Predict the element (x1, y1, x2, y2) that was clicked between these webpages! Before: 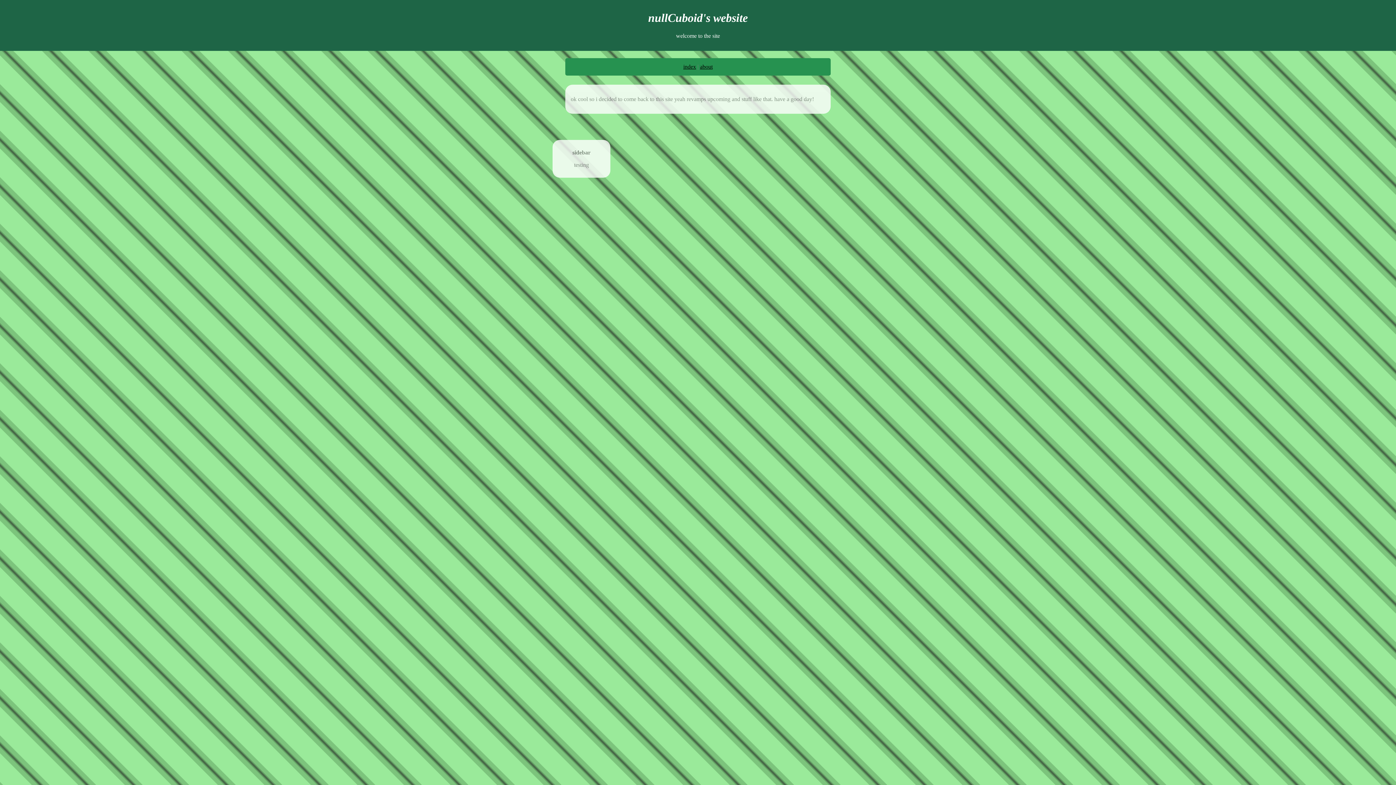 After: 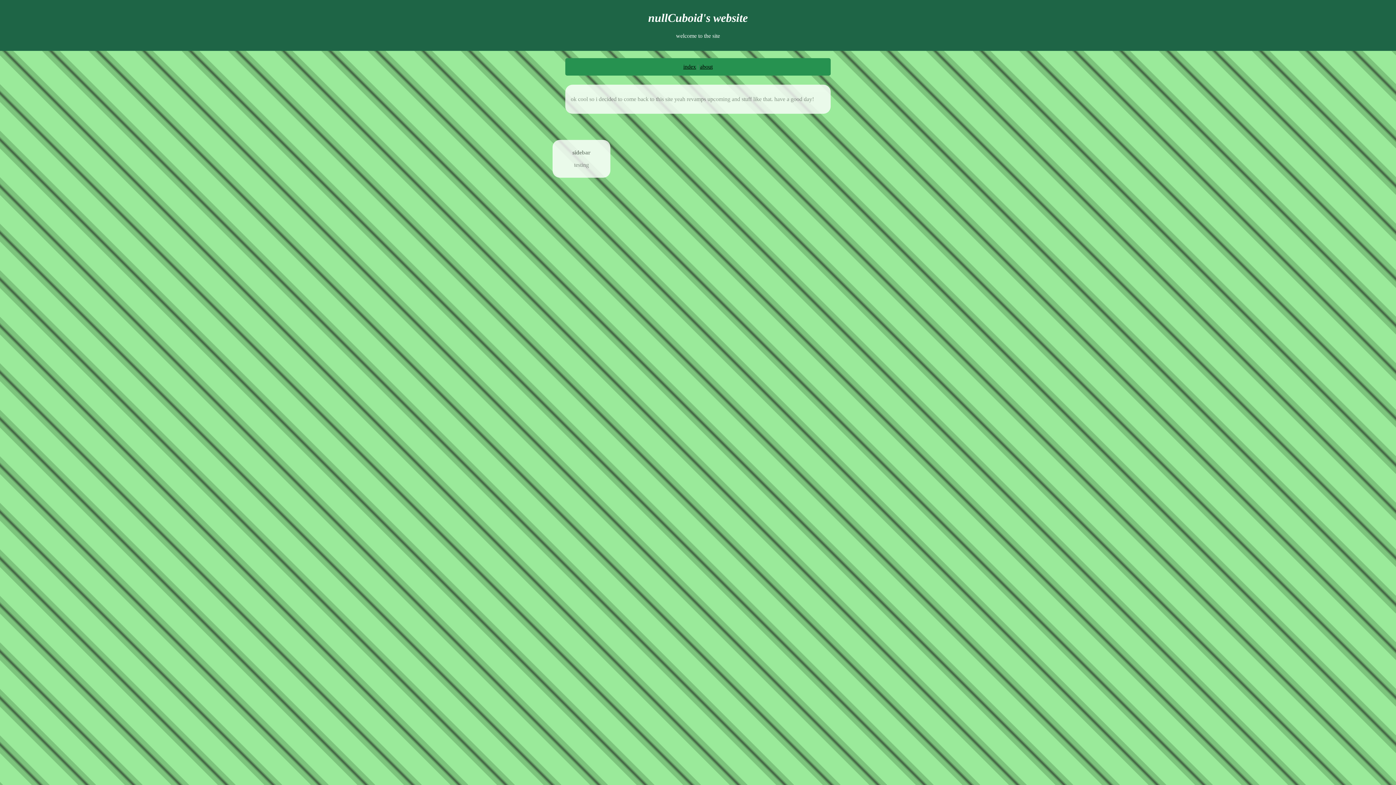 Action: bbox: (683, 63, 696, 69) label: index